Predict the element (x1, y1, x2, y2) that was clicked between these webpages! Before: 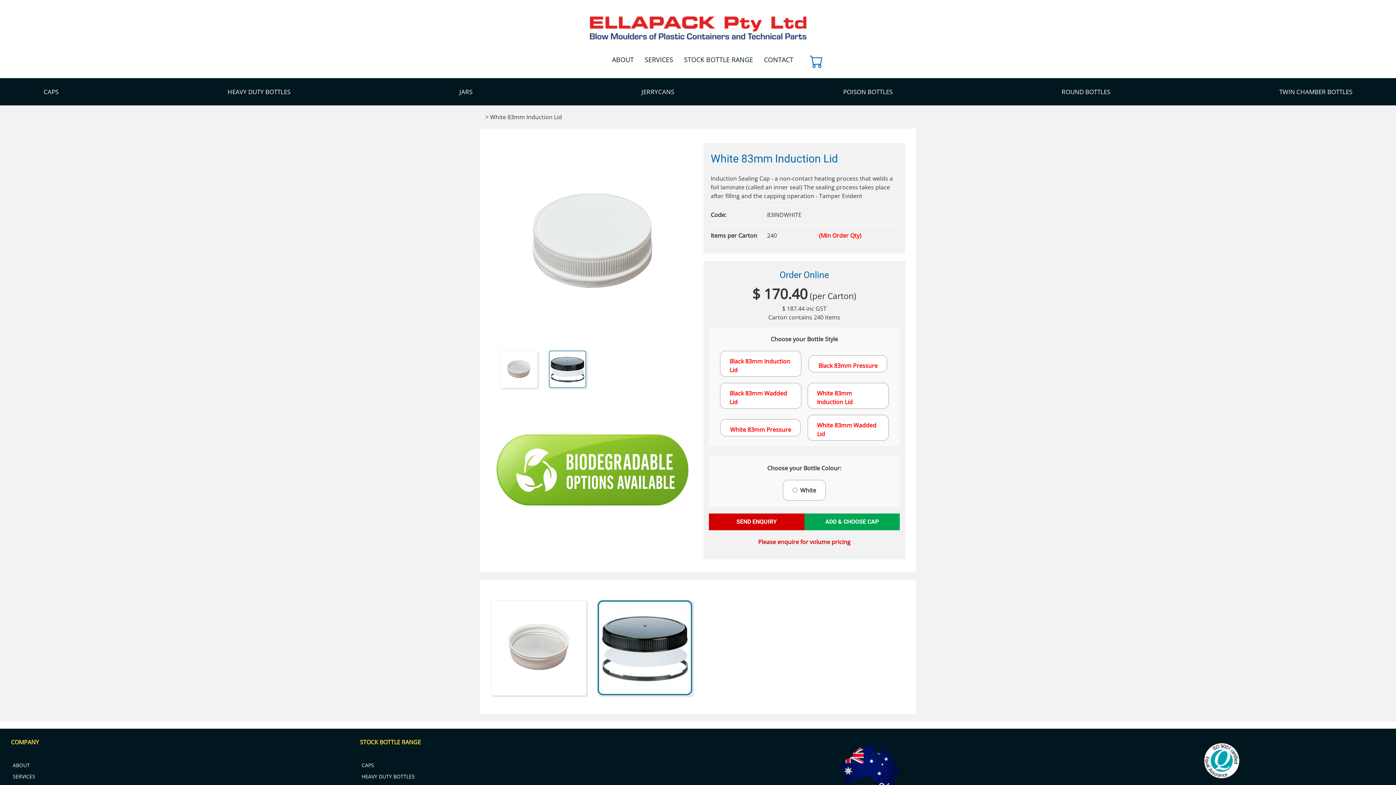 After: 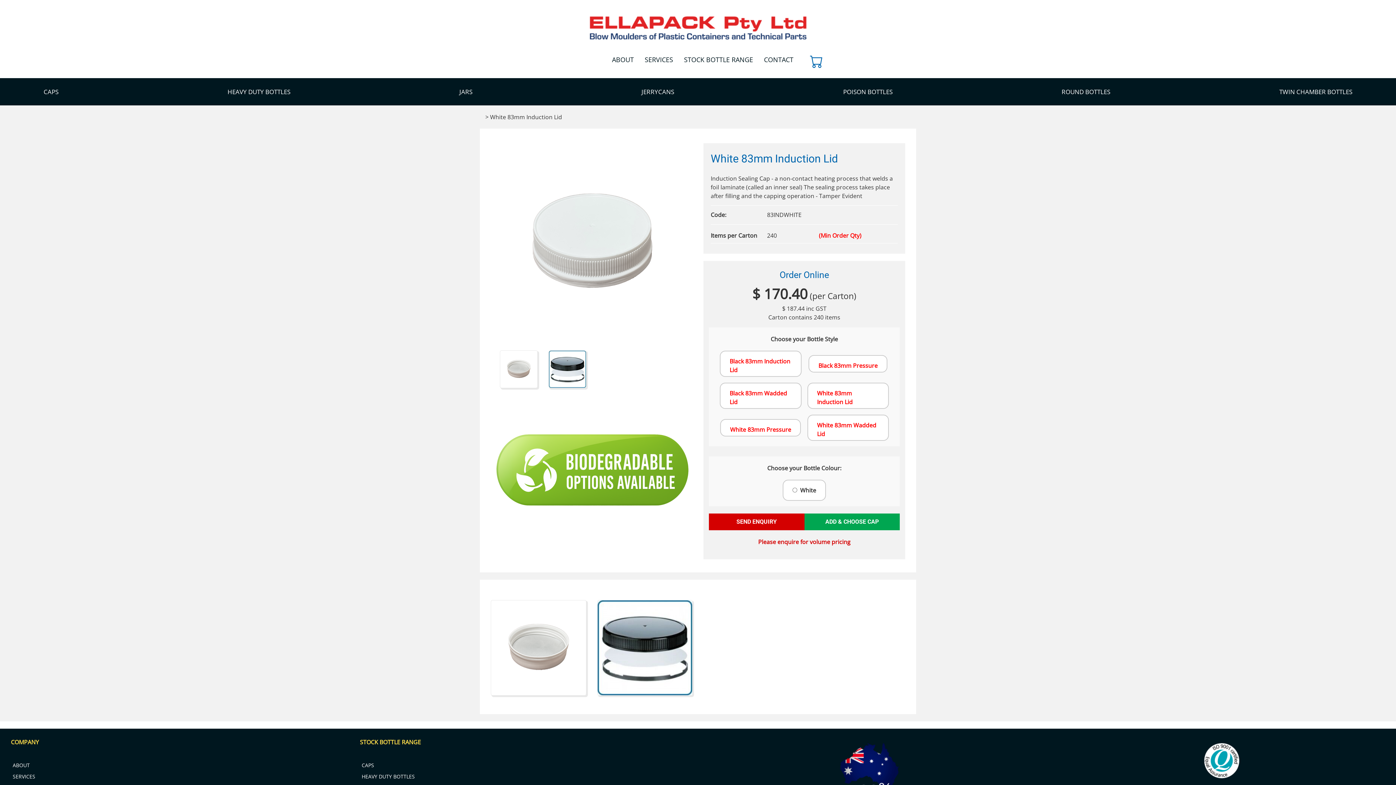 Action: bbox: (494, 143, 689, 337)